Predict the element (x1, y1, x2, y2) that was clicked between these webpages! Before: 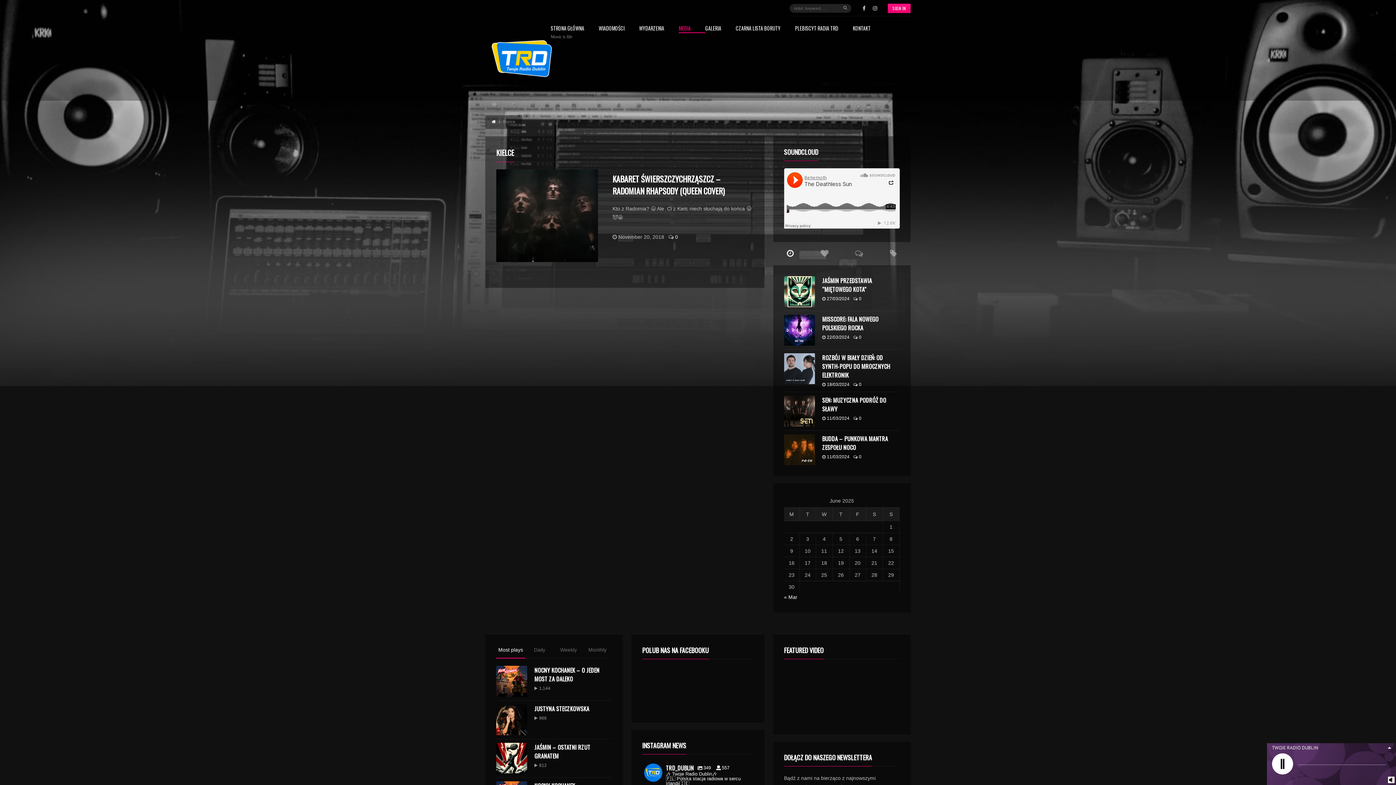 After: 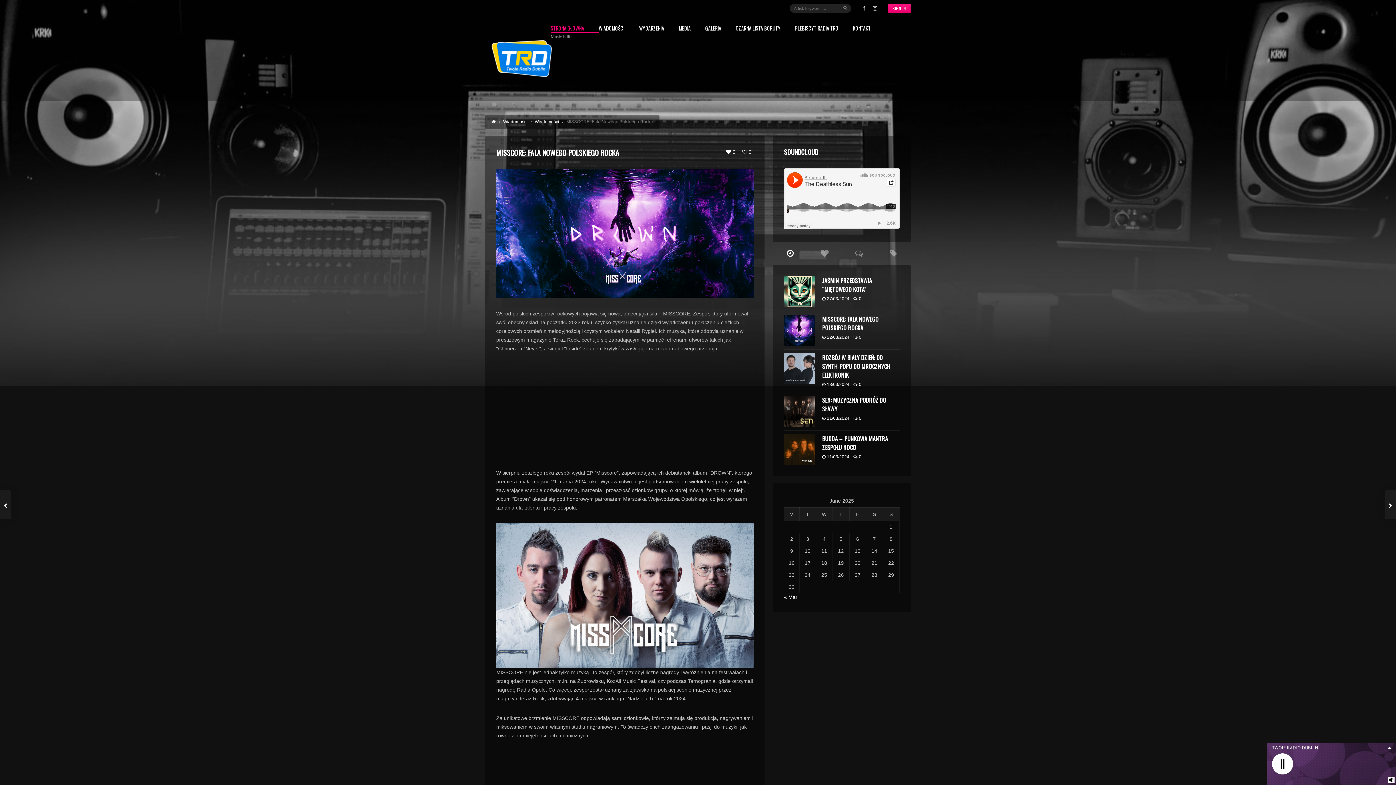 Action: bbox: (822, 314, 878, 332) label: MISSCORE: FALA NOWEGO POLSKIEGO ROCKA